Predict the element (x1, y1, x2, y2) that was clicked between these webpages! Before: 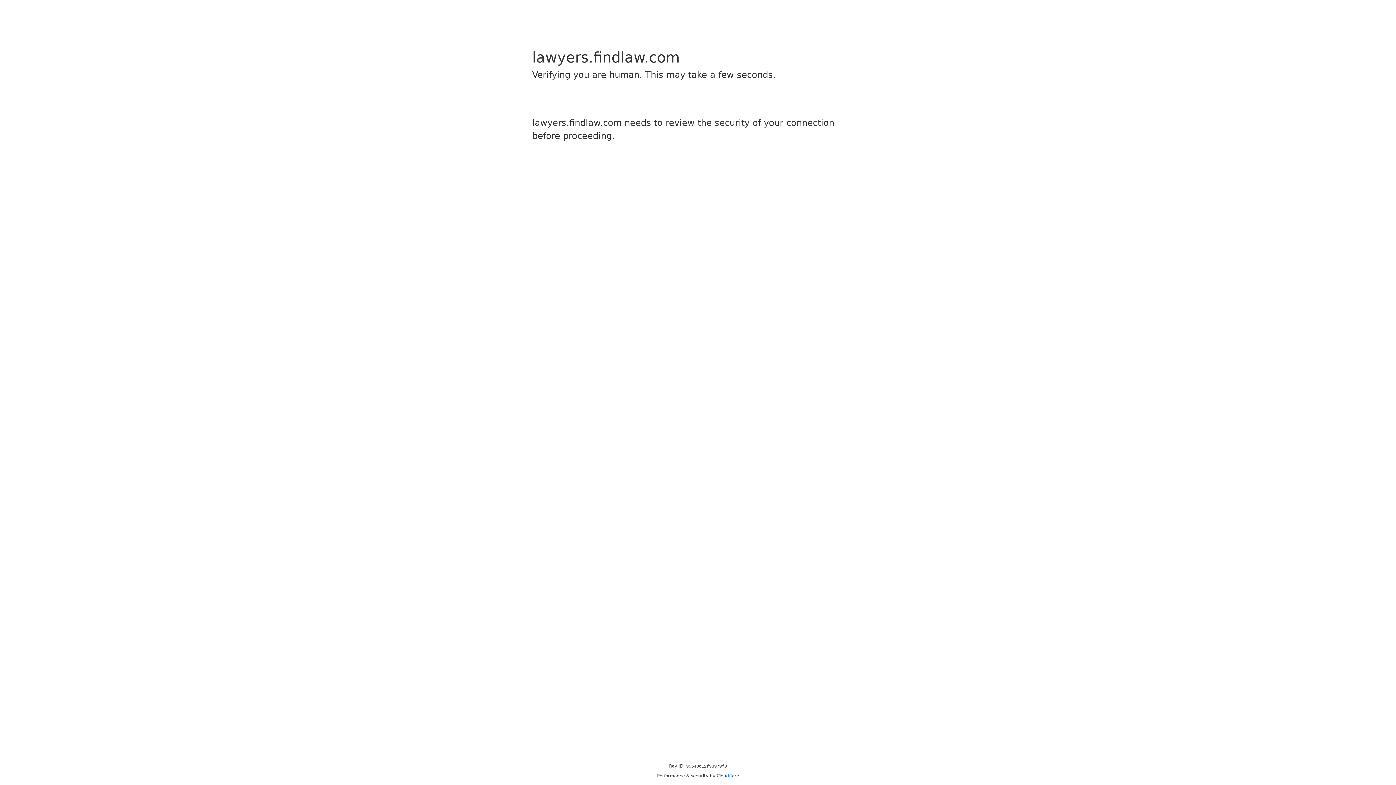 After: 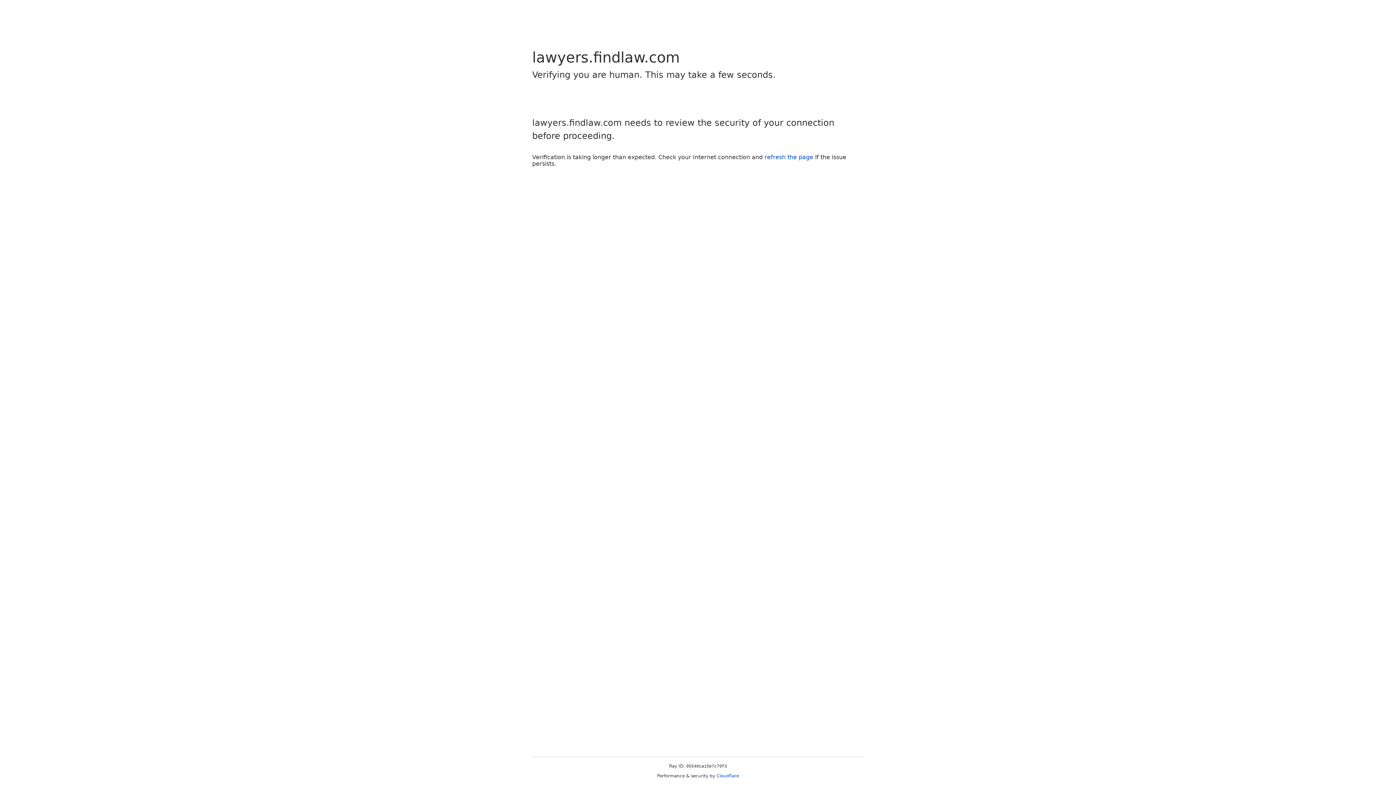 Action: bbox: (716, 773, 739, 778) label: Cloudflare